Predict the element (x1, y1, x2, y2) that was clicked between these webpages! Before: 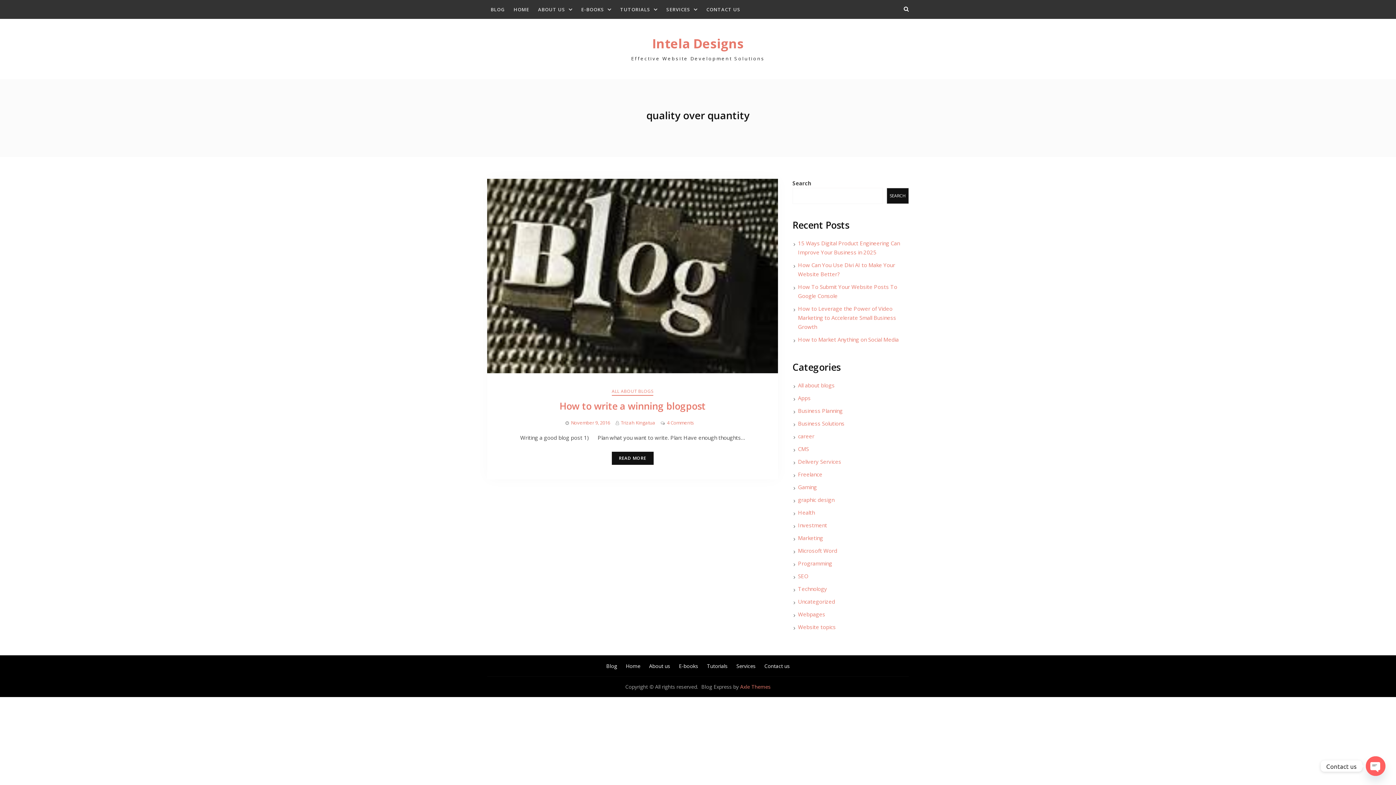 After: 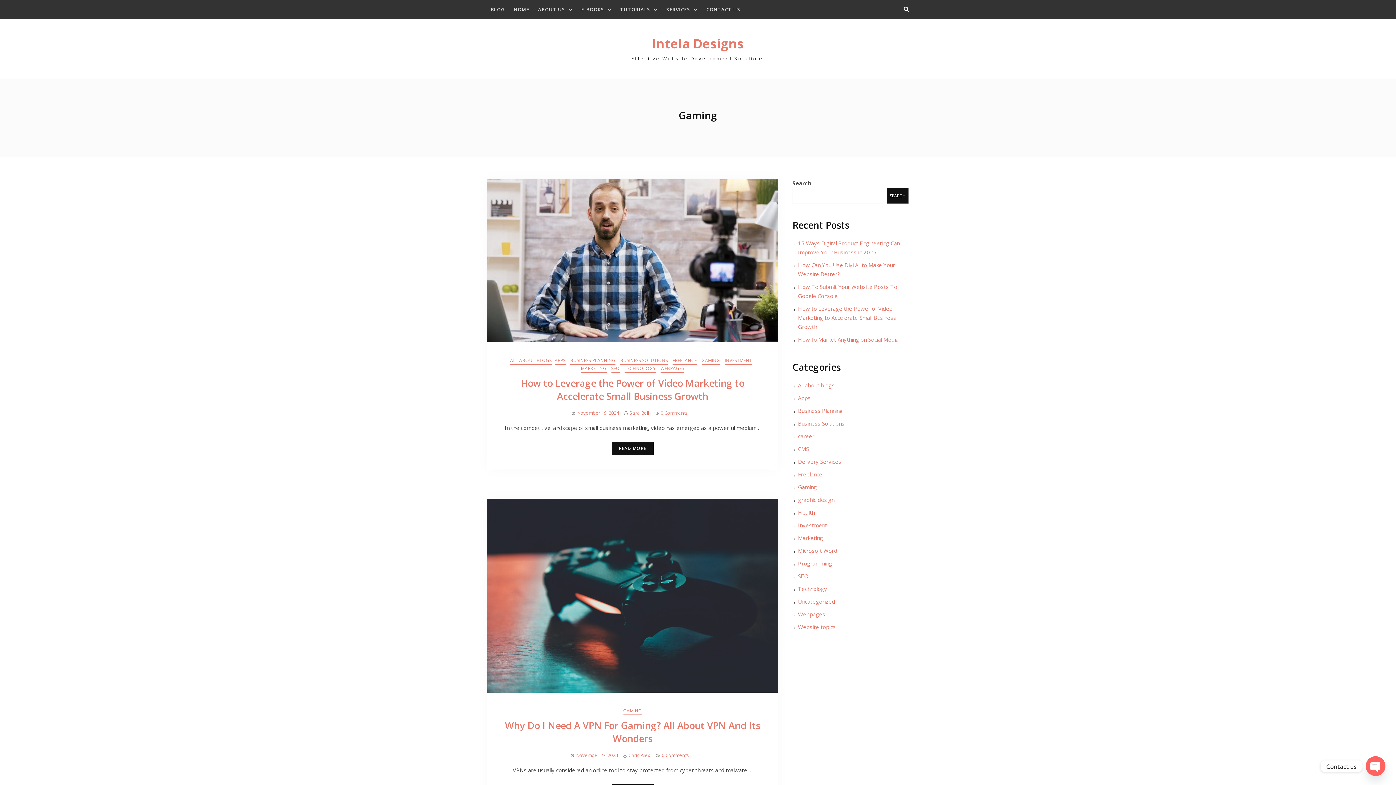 Action: label: Gaming bbox: (798, 483, 817, 490)